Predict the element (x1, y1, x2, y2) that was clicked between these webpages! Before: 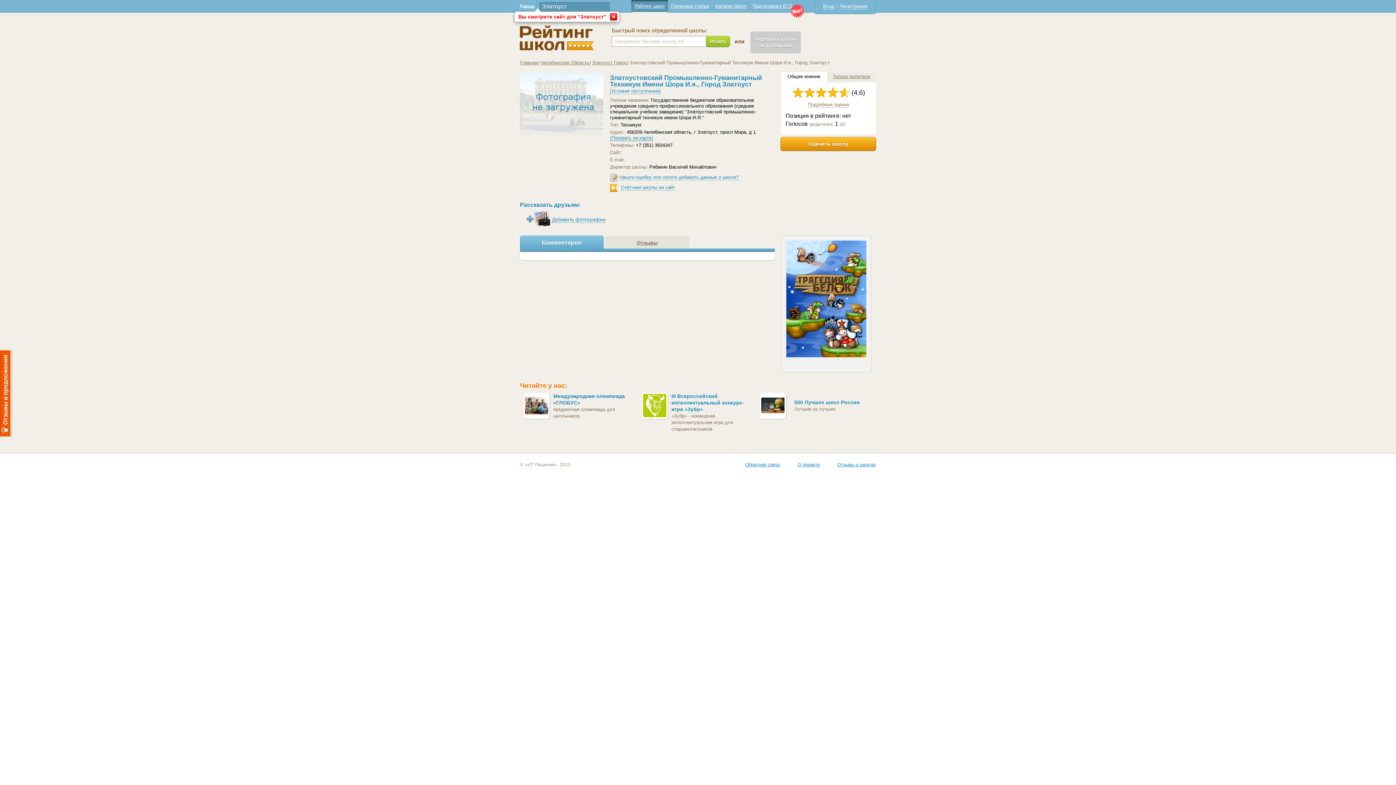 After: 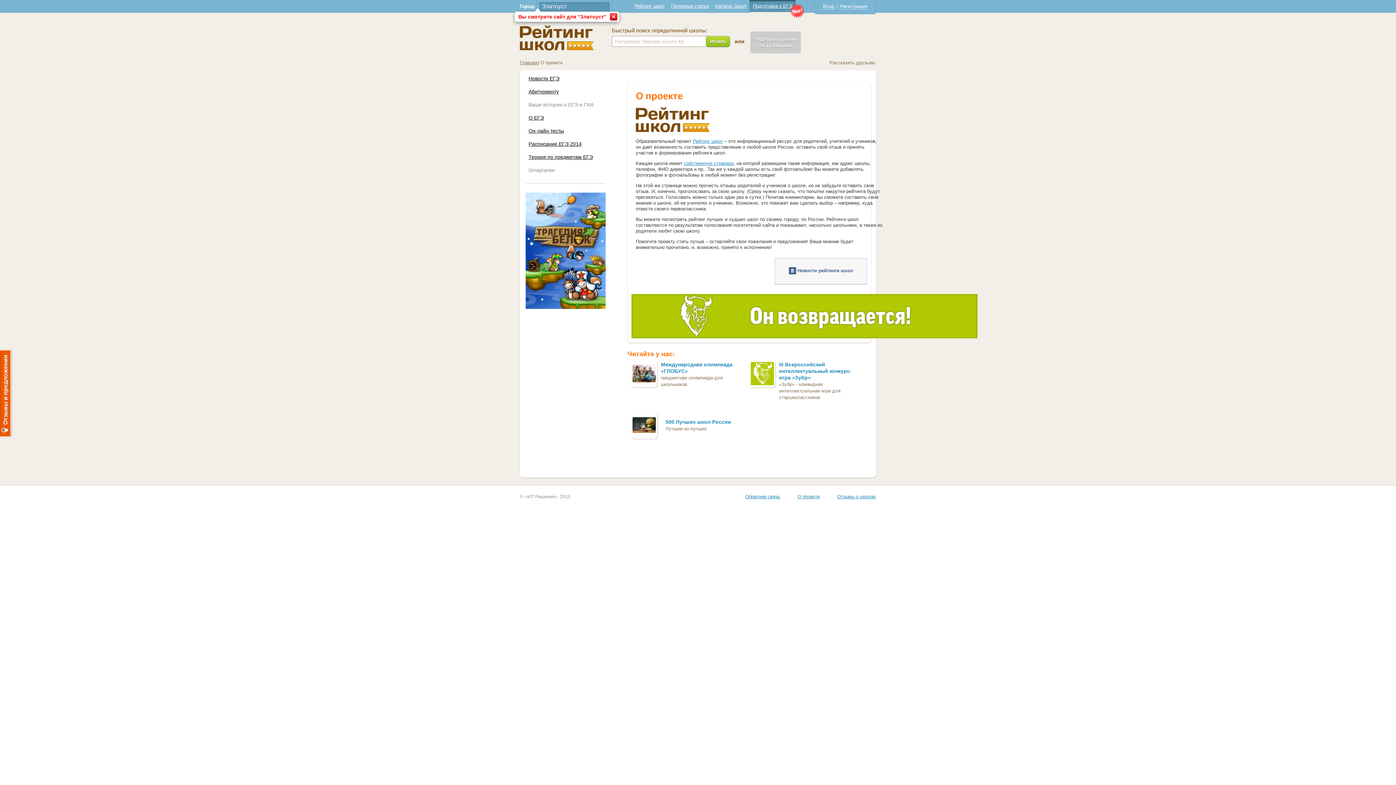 Action: bbox: (797, 462, 820, 467) label: О проекте